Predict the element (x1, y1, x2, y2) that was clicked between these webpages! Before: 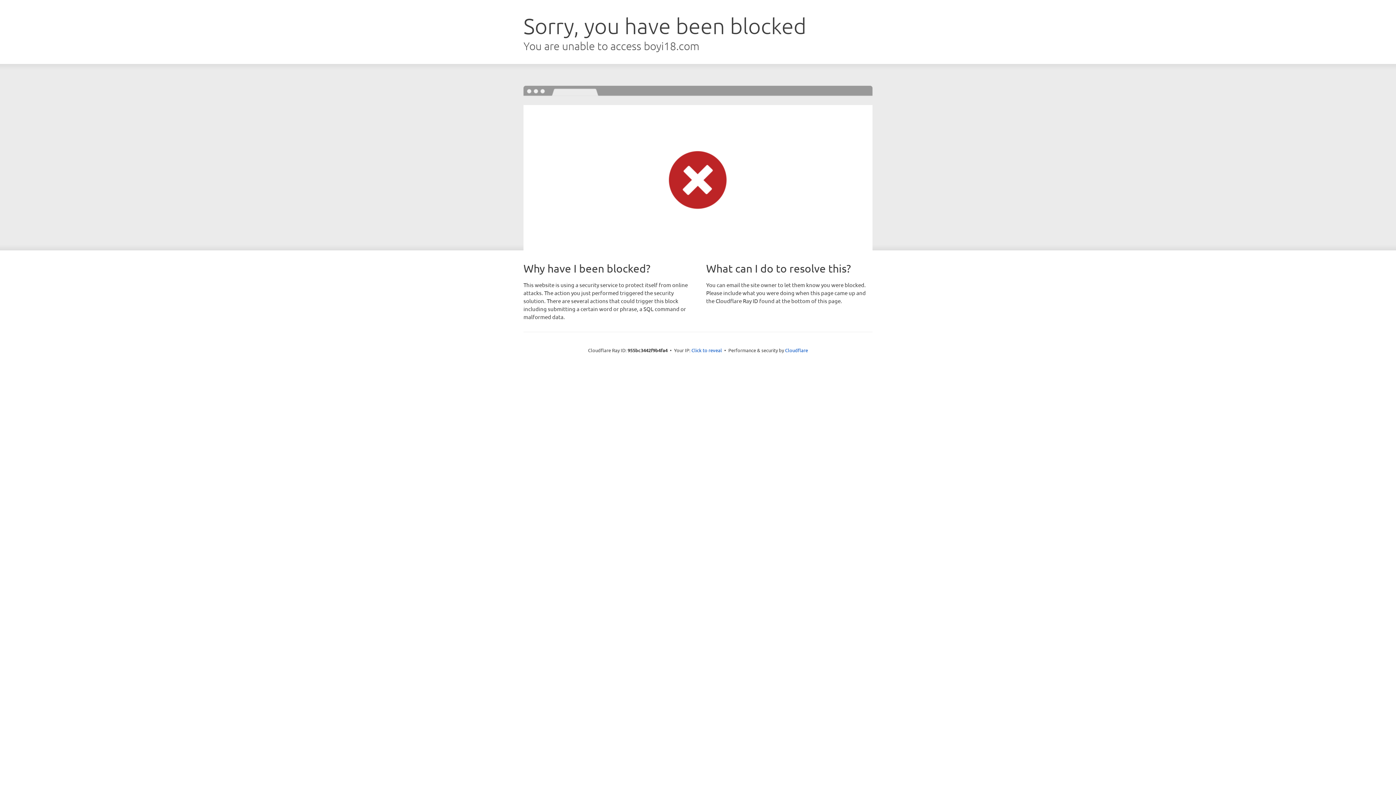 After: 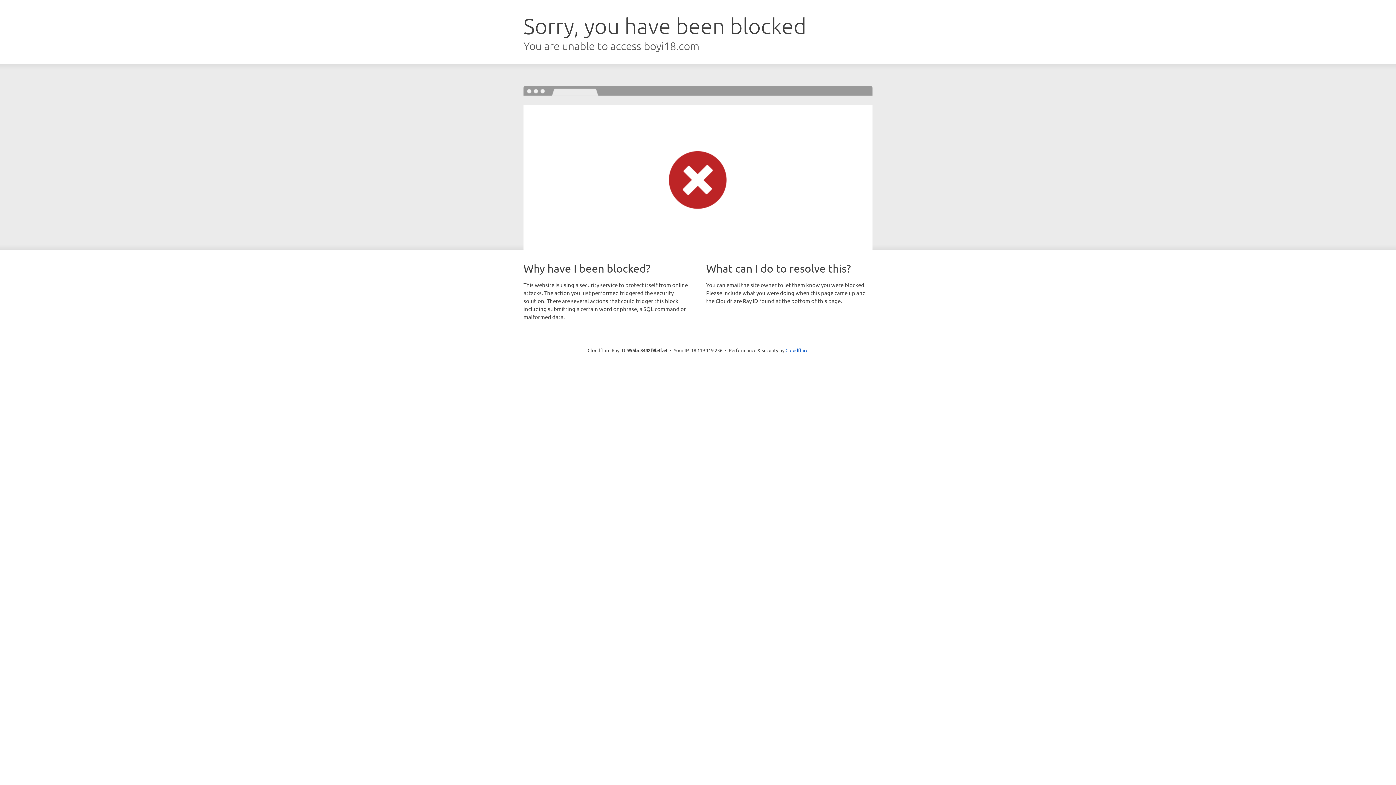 Action: bbox: (691, 346, 722, 353) label: Click to reveal